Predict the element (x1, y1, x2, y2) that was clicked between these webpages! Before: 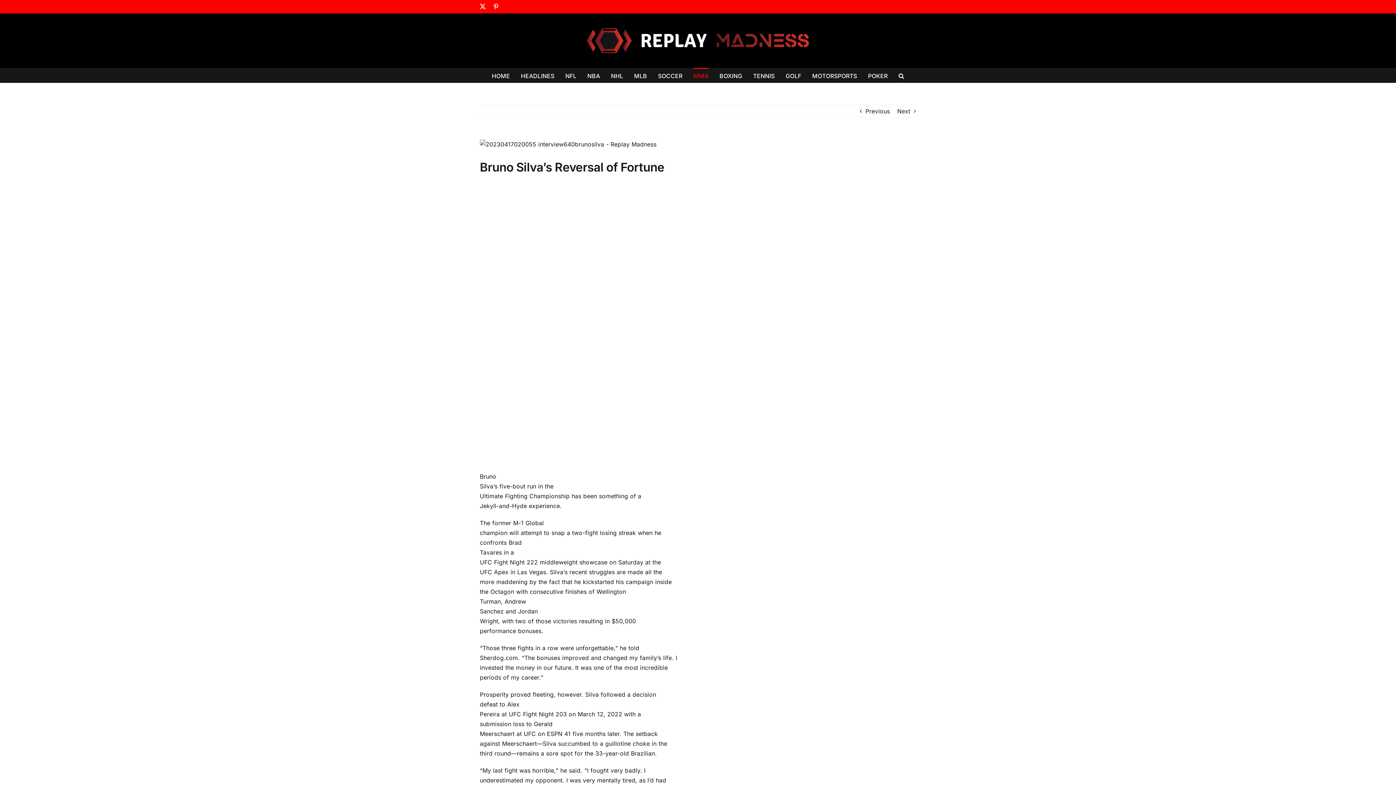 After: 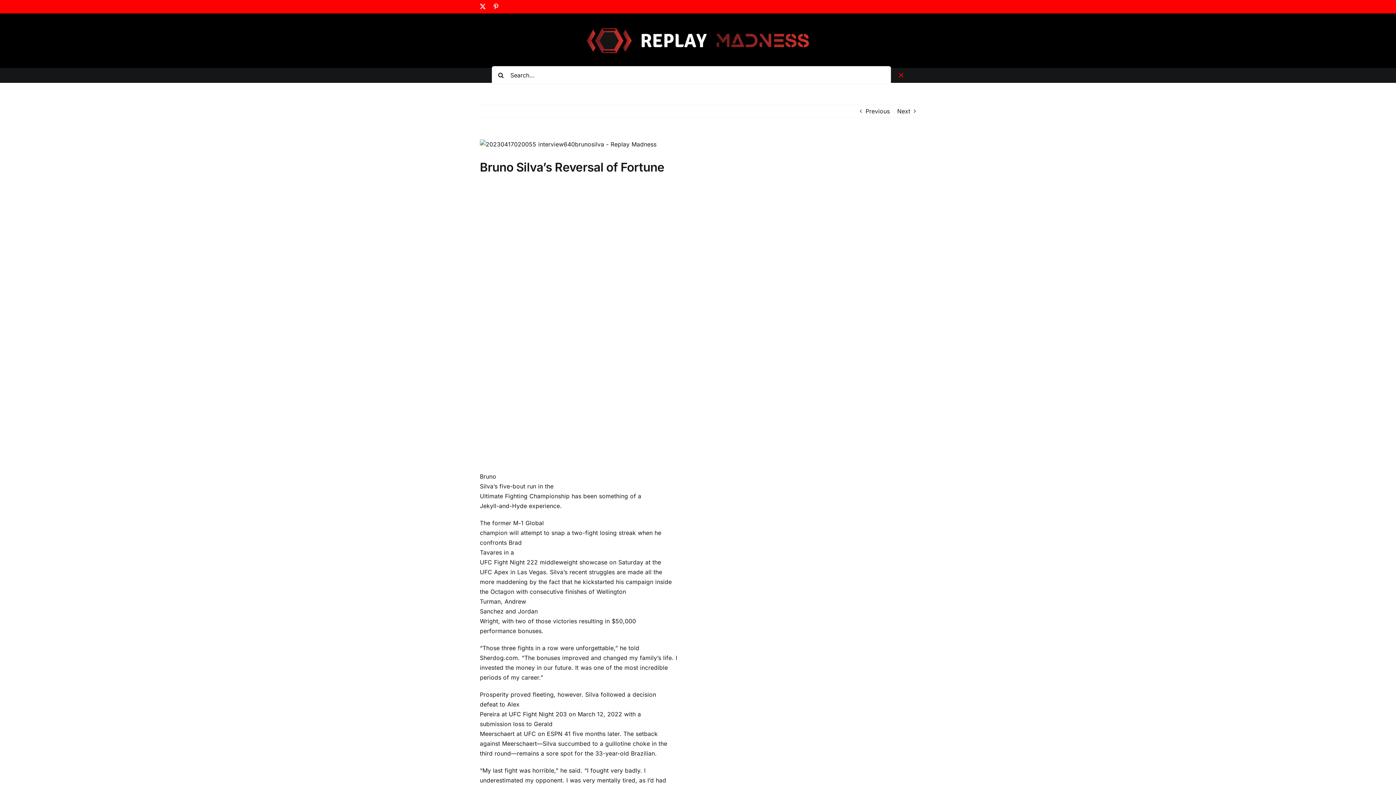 Action: bbox: (898, 68, 904, 82) label: Search